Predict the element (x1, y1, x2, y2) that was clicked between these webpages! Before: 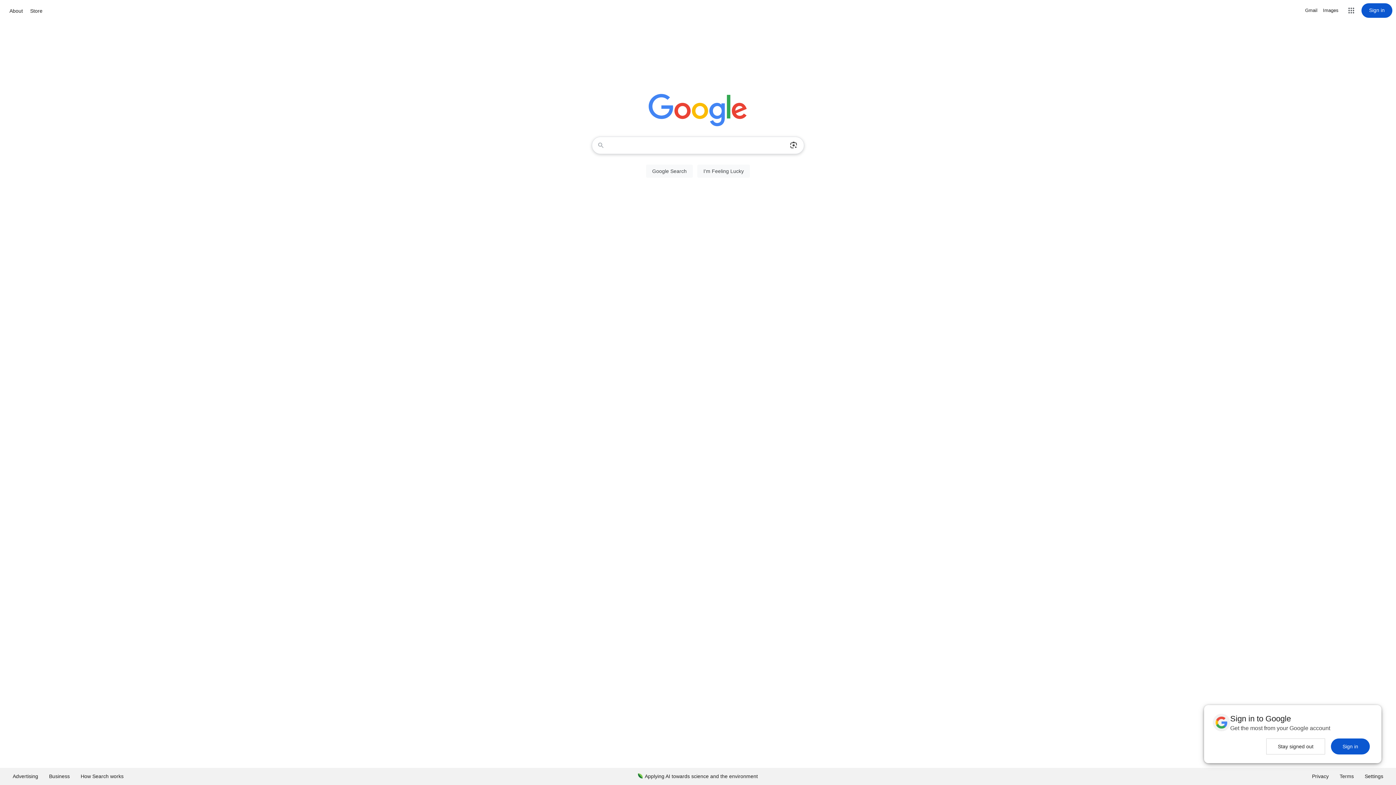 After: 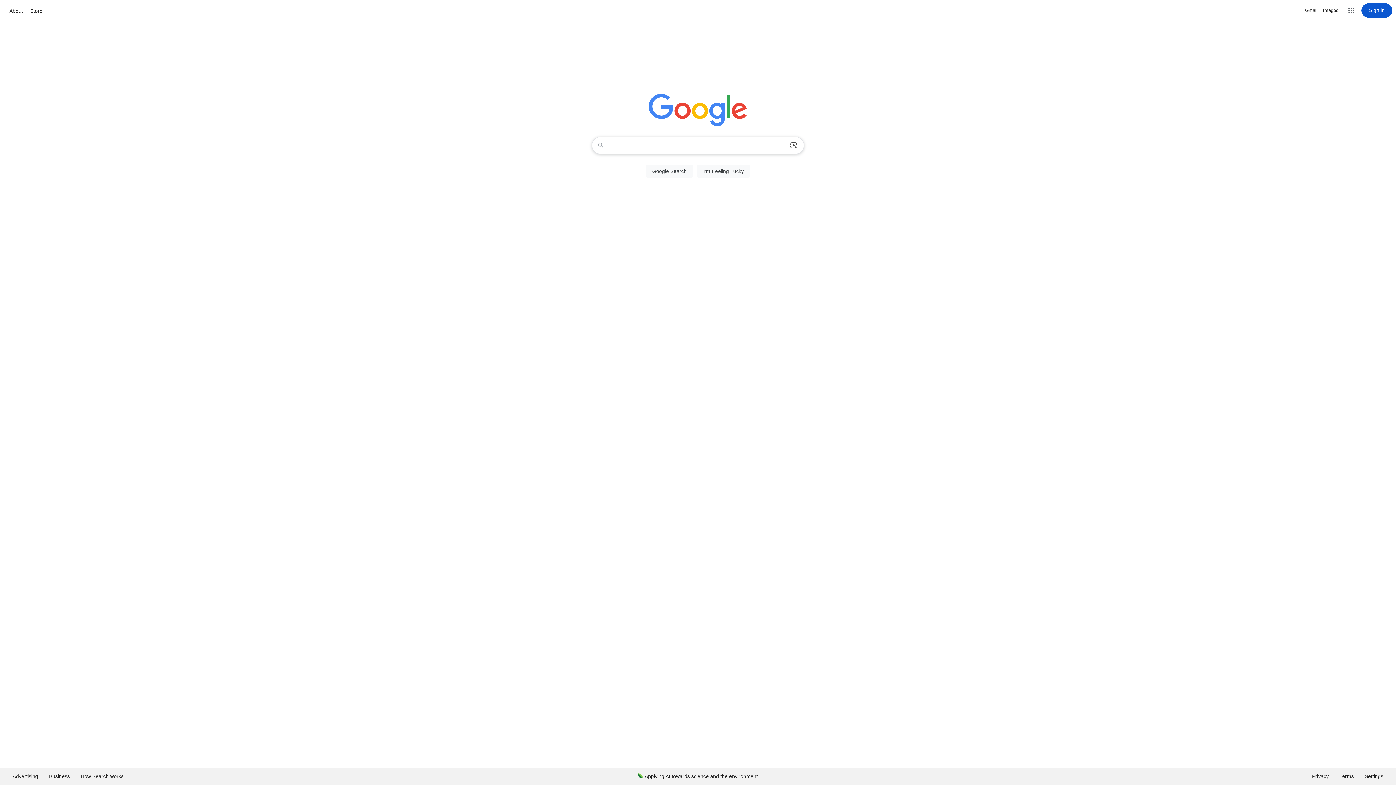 Action: label: Stay signed out bbox: (1266, 738, 1325, 754)